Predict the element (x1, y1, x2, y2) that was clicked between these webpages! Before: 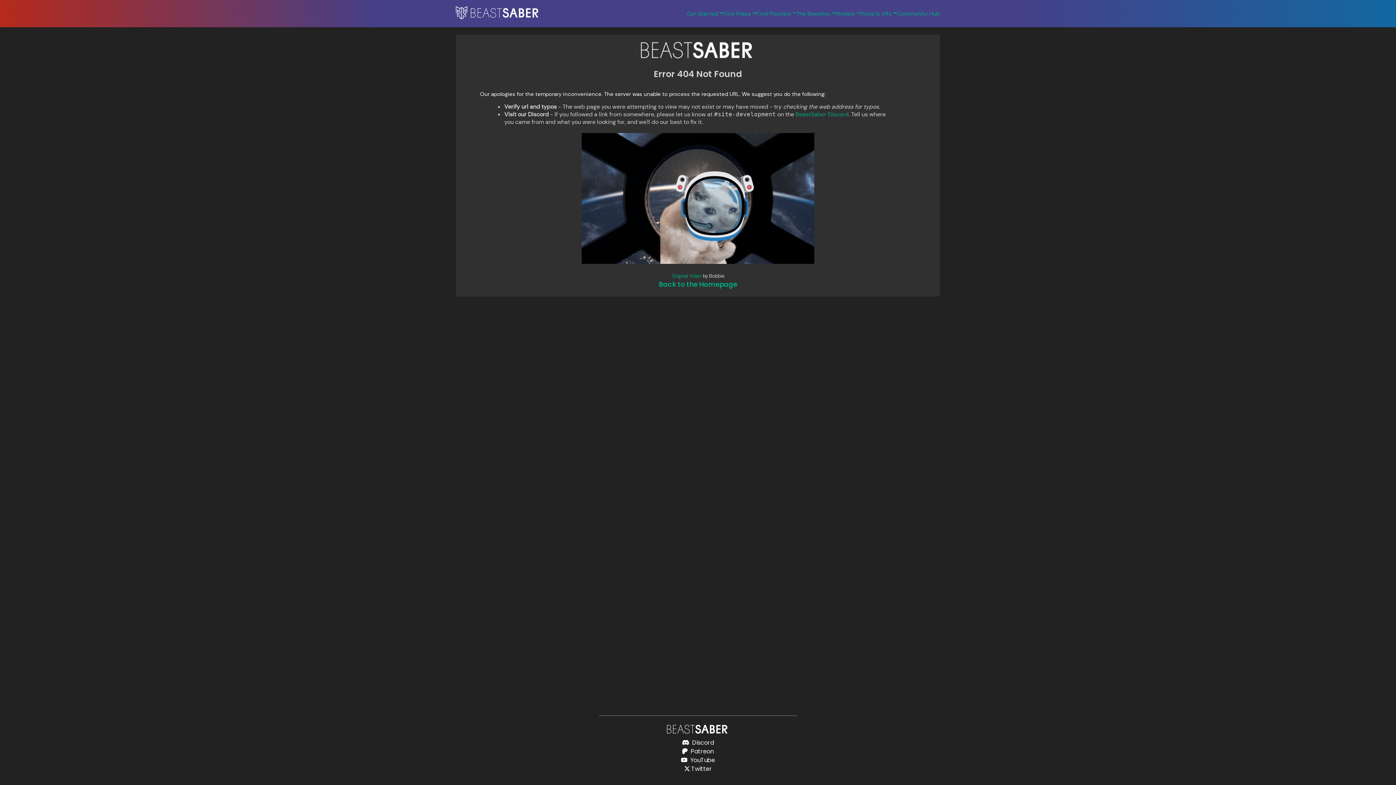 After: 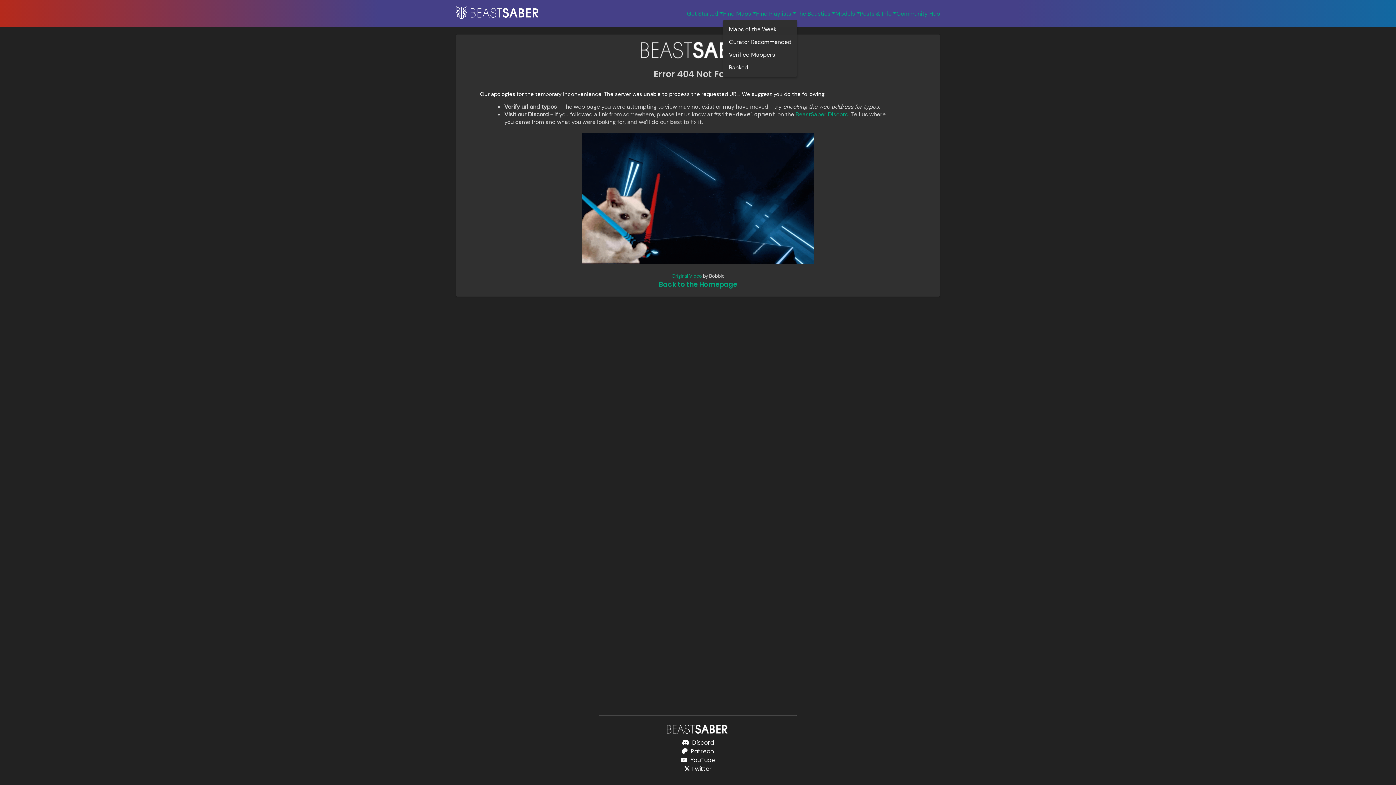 Action: label: Find Maps  bbox: (723, 9, 756, 17)